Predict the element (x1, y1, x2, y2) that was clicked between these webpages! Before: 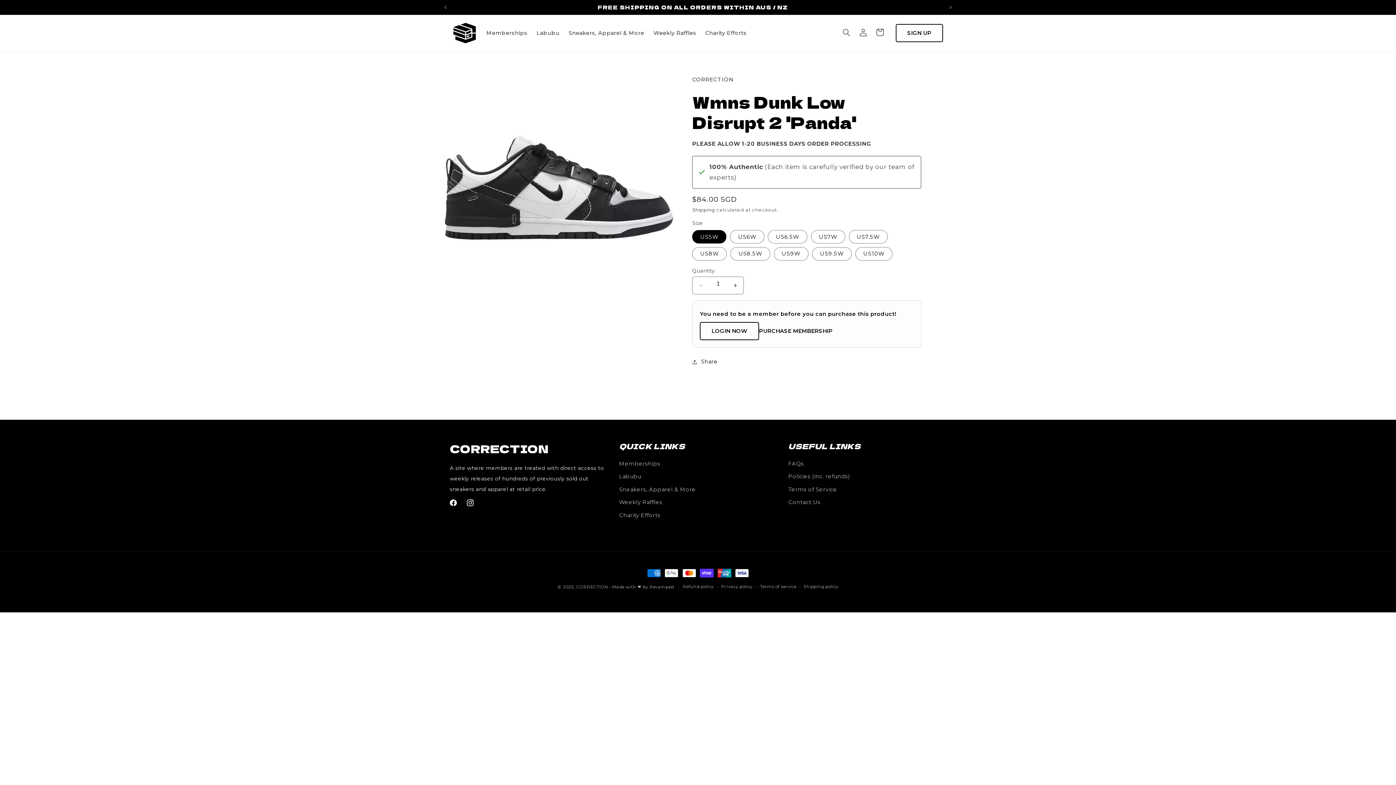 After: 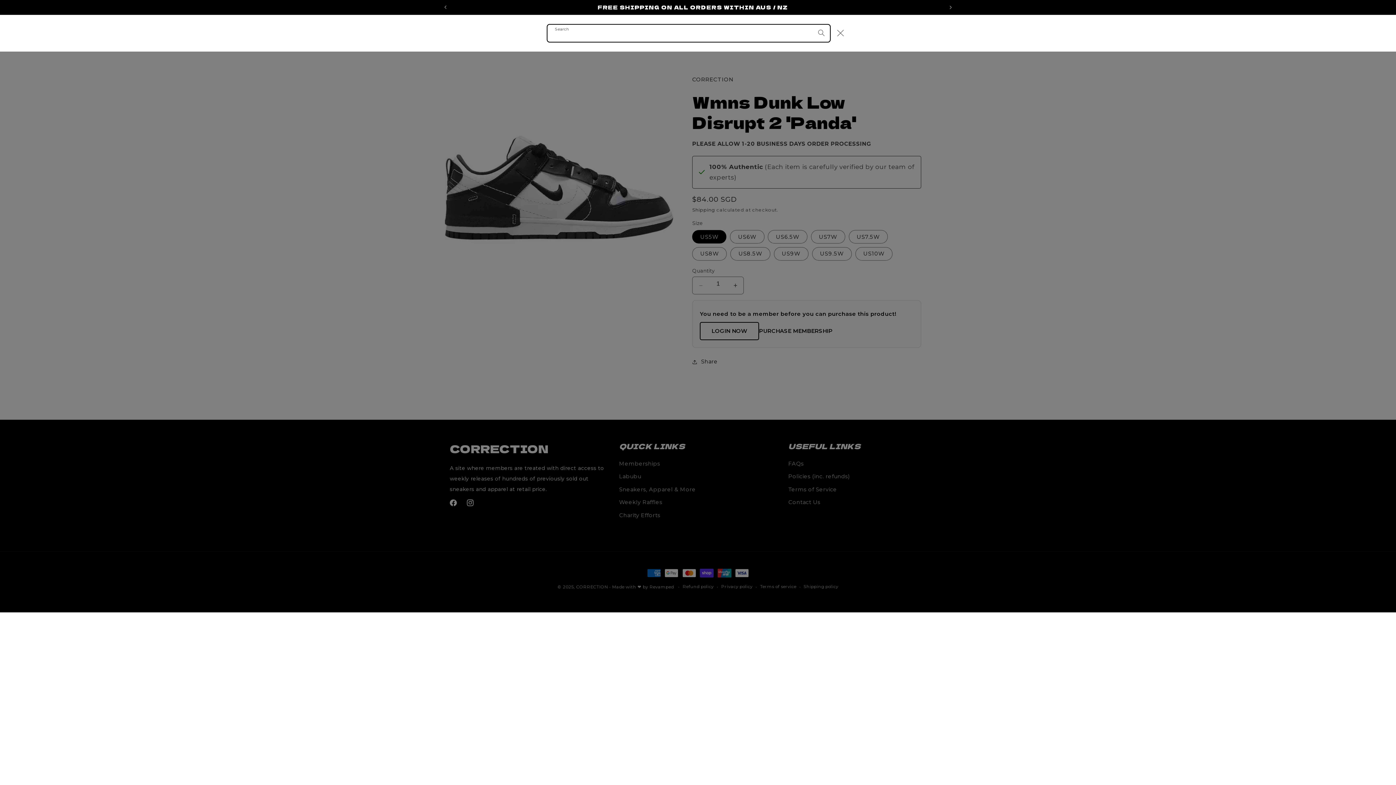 Action: bbox: (838, 23, 854, 40) label: Search